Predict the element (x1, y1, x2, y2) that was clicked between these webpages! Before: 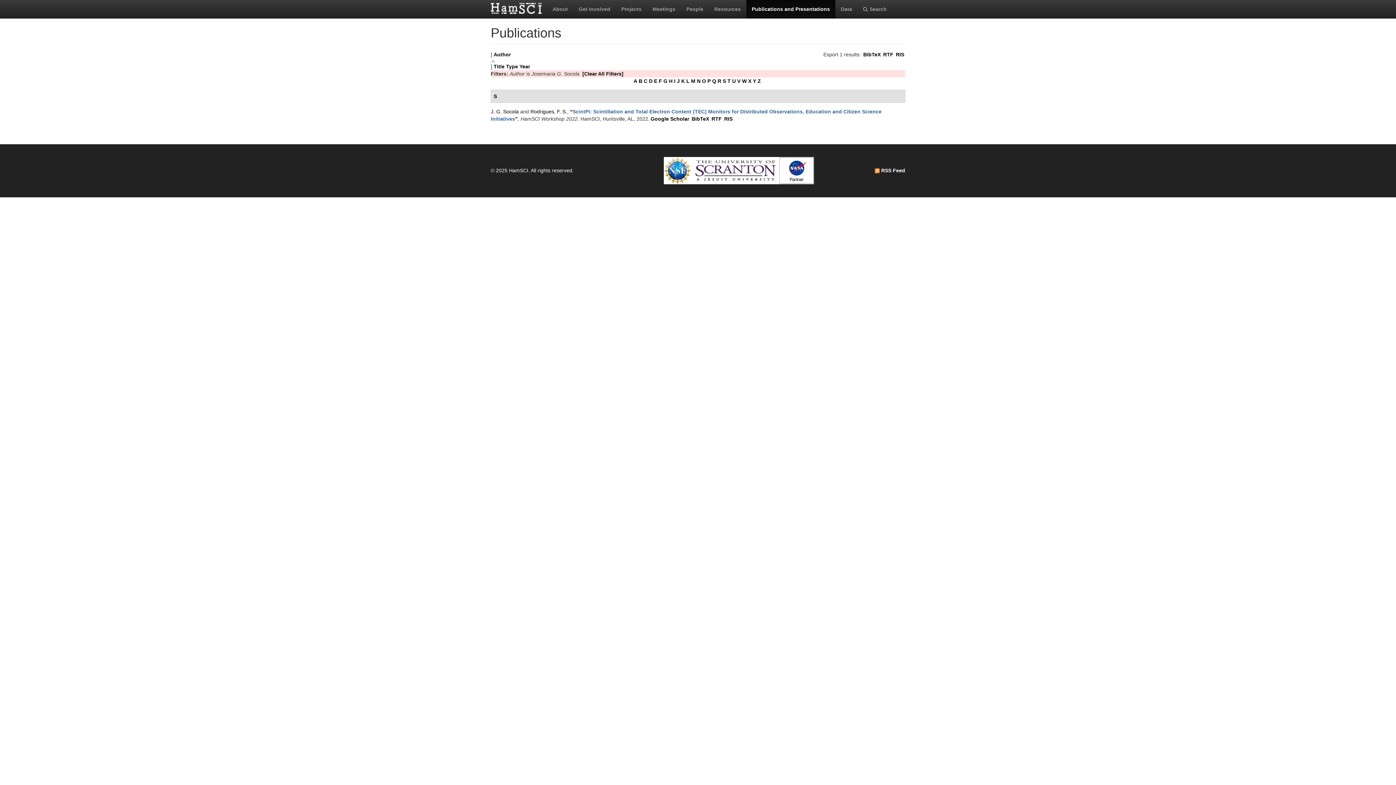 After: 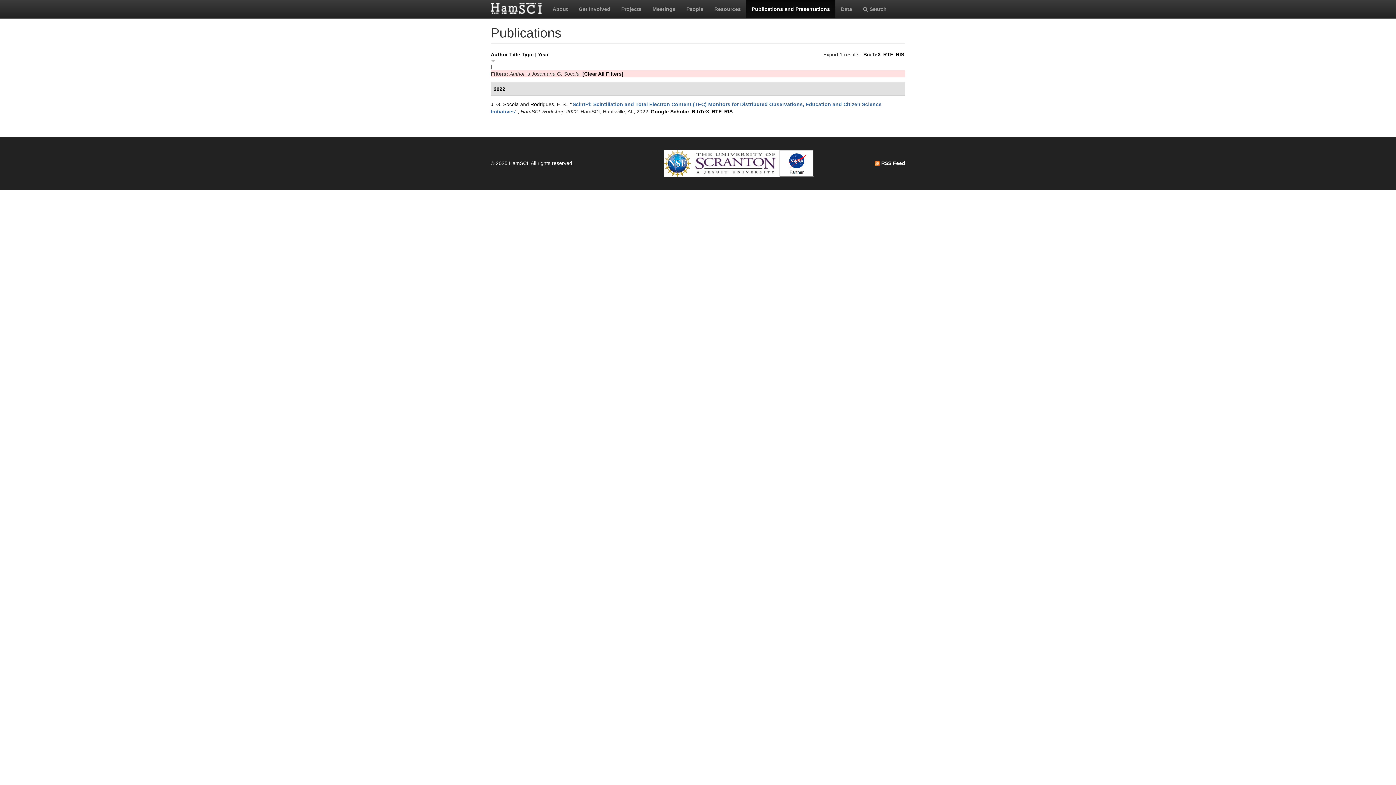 Action: bbox: (519, 63, 530, 69) label: Year